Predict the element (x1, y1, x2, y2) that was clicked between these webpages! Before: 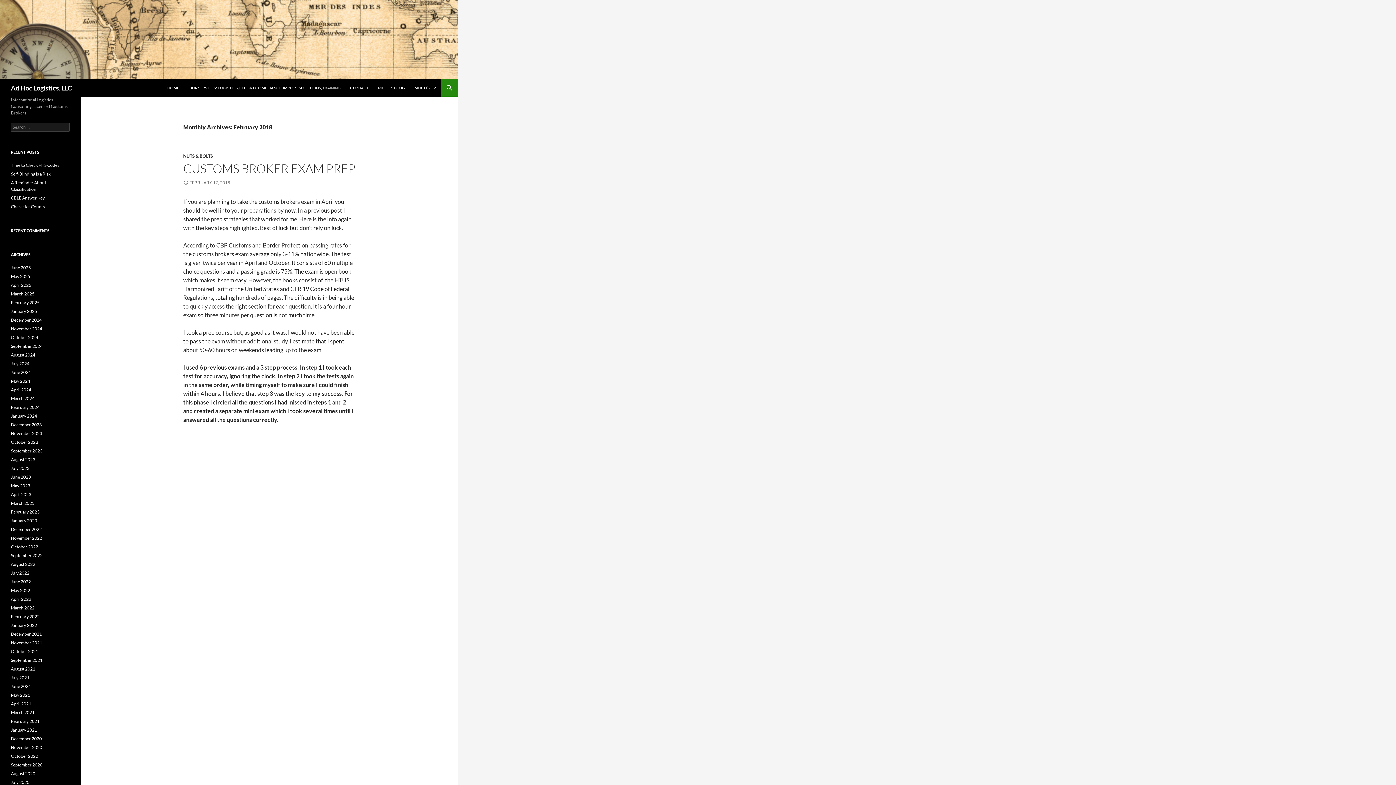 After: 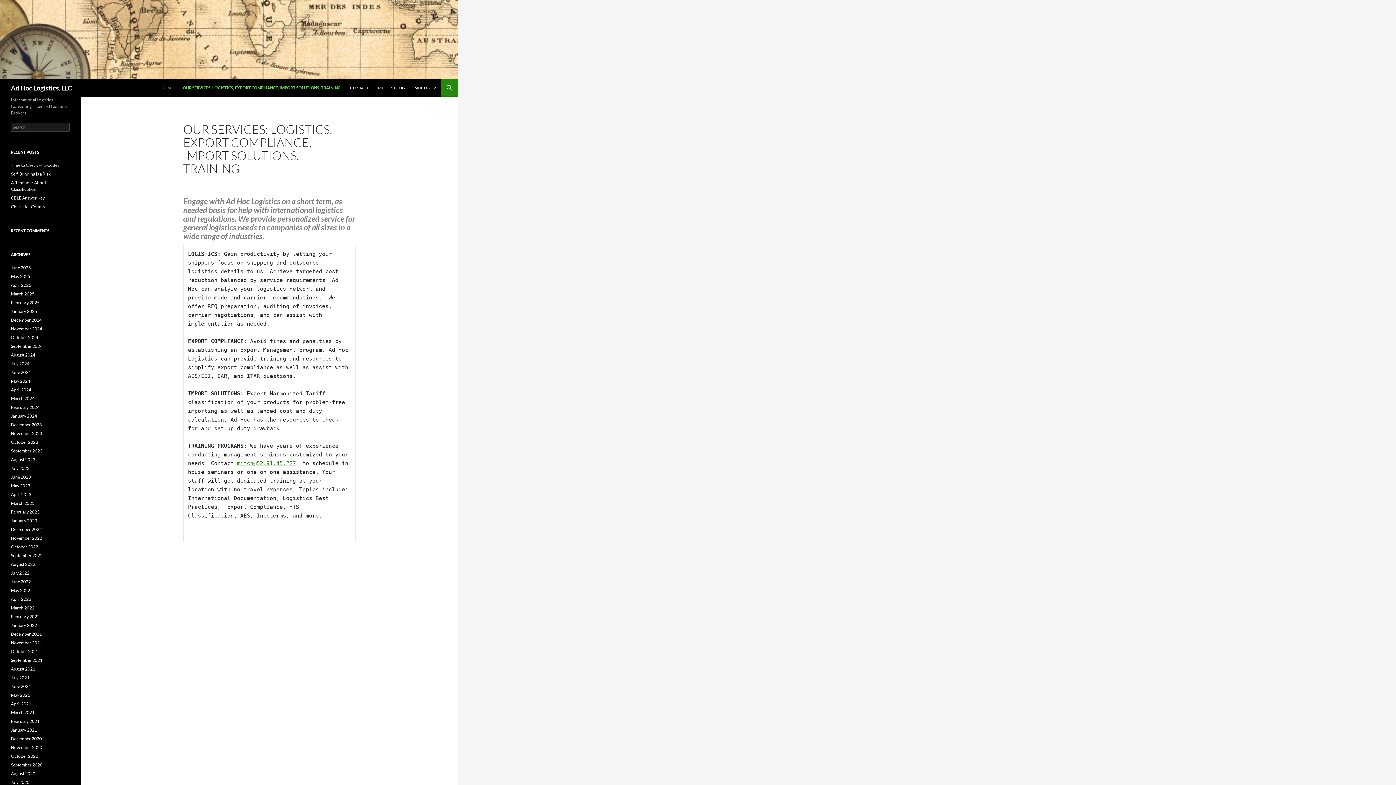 Action: label: OUR SERVICES: LOGISTICS, EXPORT COMPLIANCE, IMPORT SOLUTIONS, TRAINING bbox: (184, 79, 345, 96)